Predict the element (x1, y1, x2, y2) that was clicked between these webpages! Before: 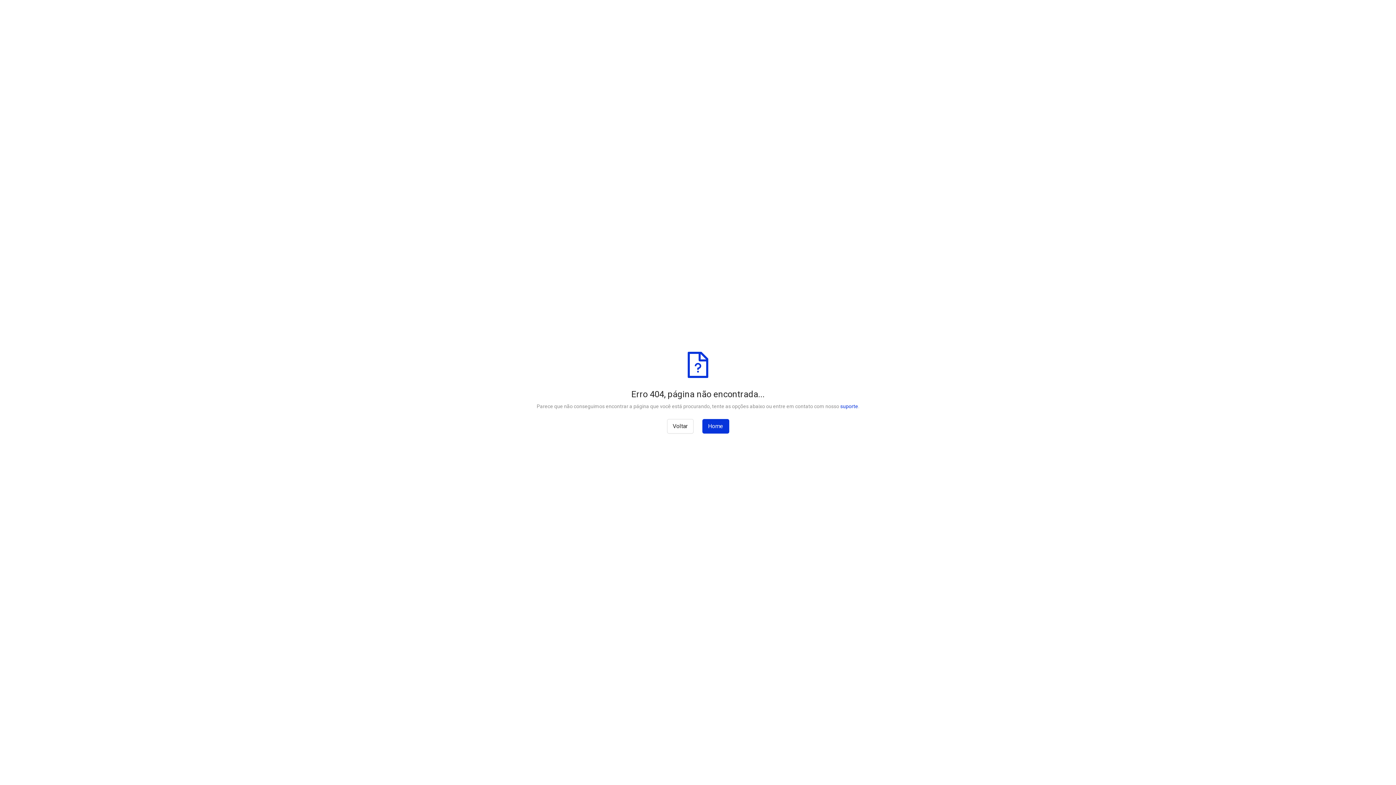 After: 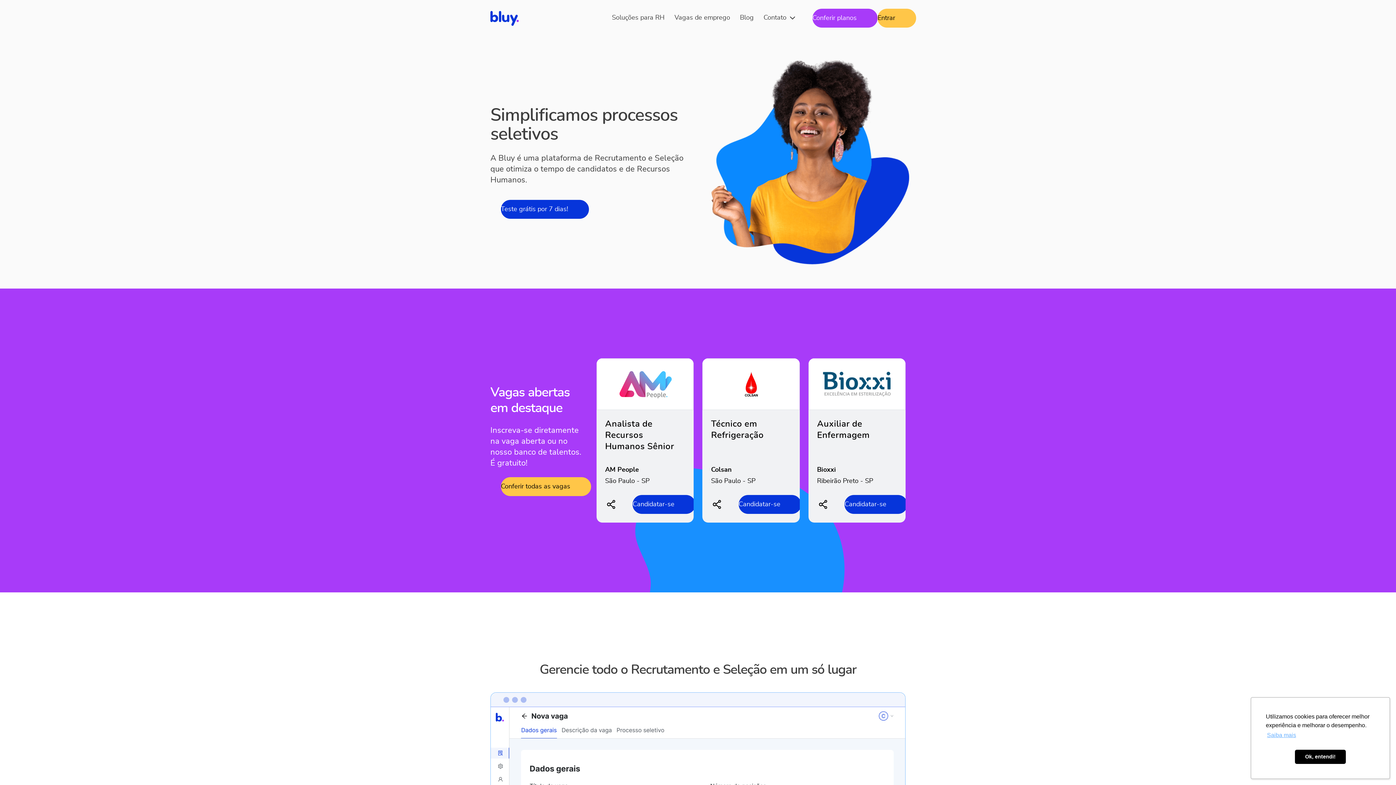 Action: label: Home bbox: (702, 423, 729, 429)